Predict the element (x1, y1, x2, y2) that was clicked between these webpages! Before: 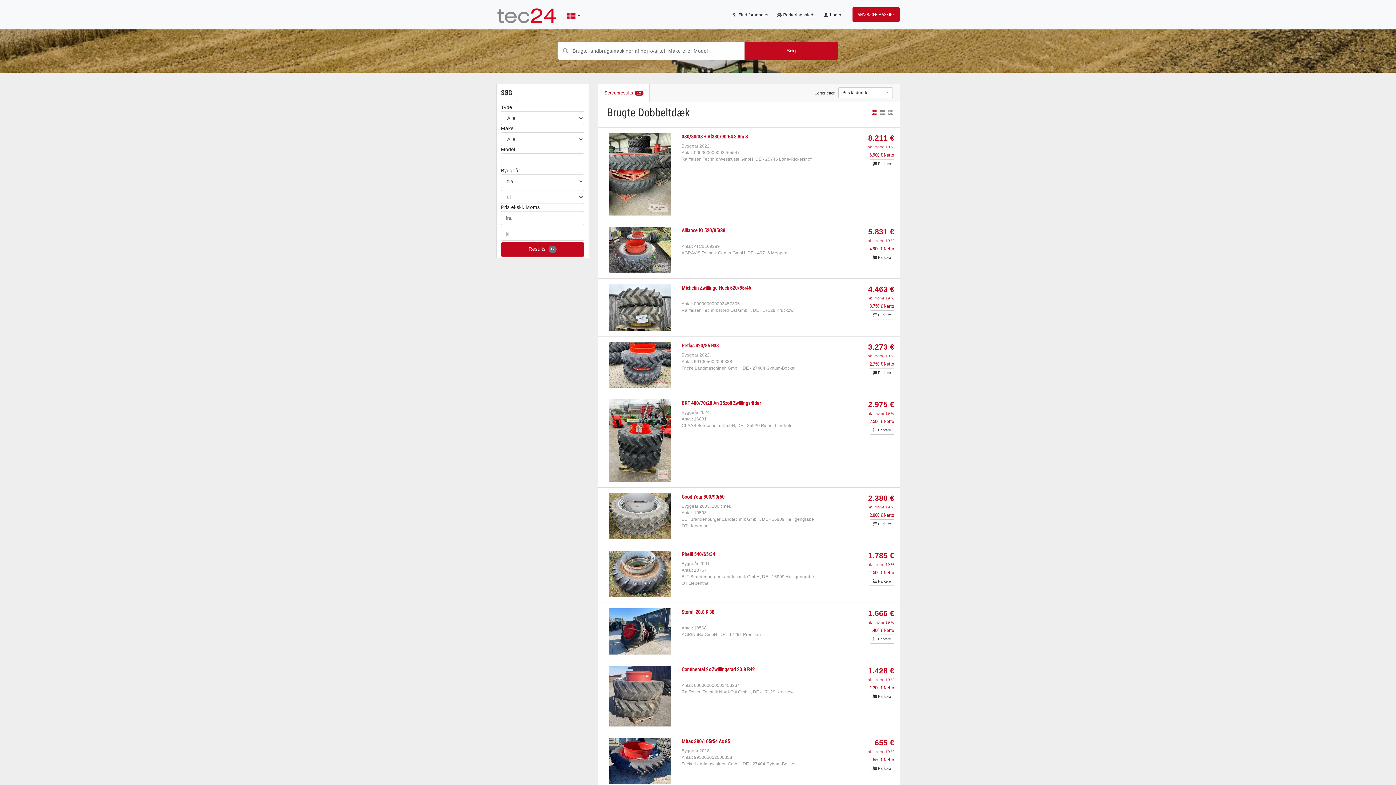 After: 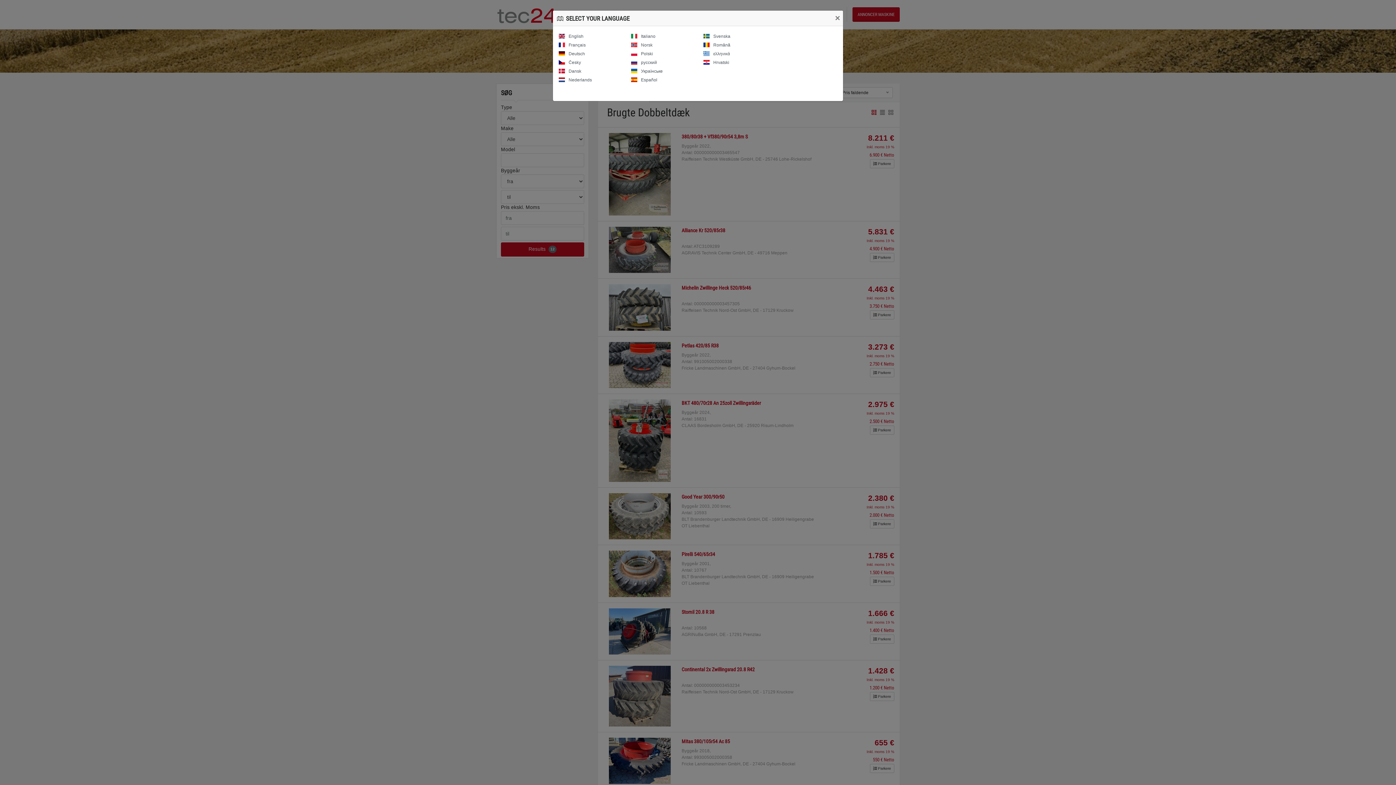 Action: label:   bbox: (563, 7, 583, 21)